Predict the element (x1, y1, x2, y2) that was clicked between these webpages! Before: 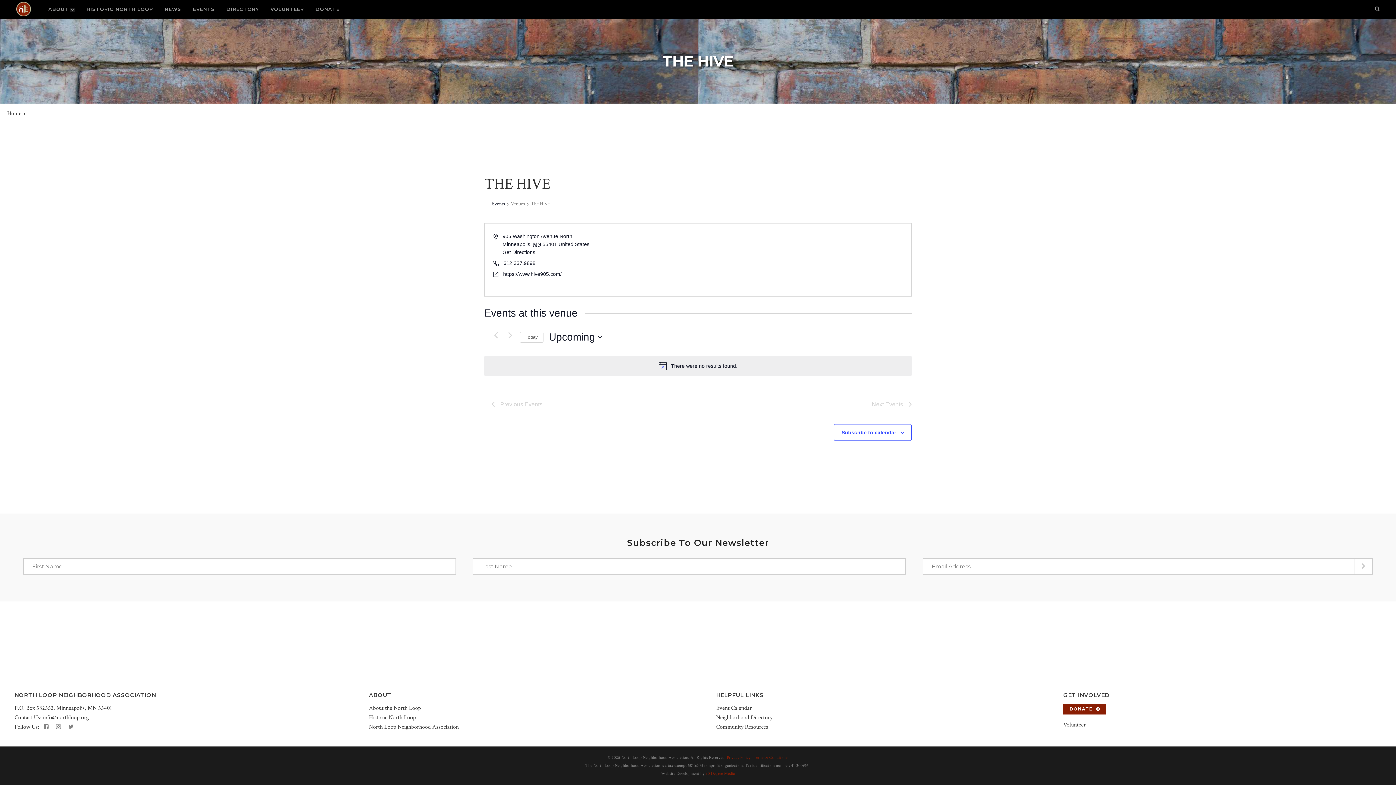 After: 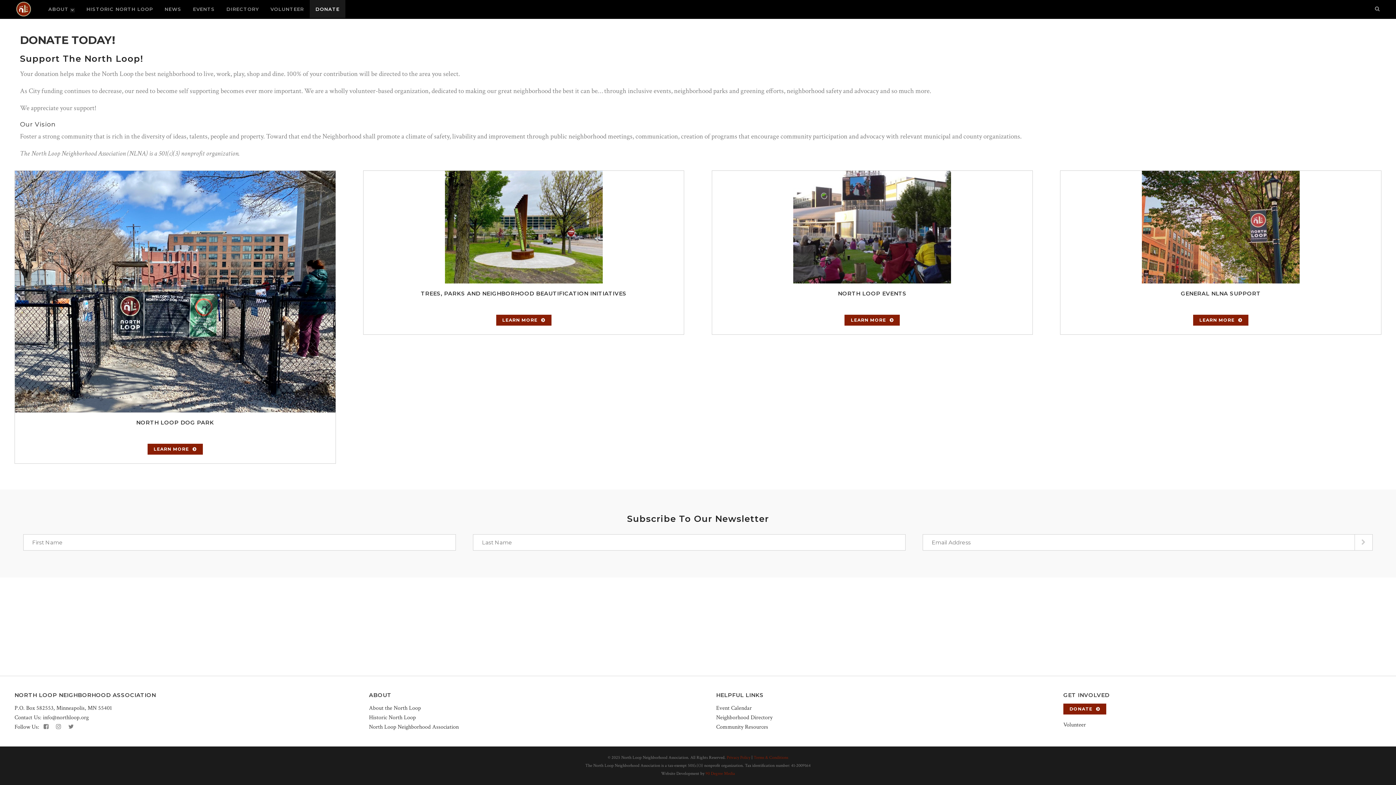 Action: bbox: (1063, 704, 1106, 714) label: DONATE